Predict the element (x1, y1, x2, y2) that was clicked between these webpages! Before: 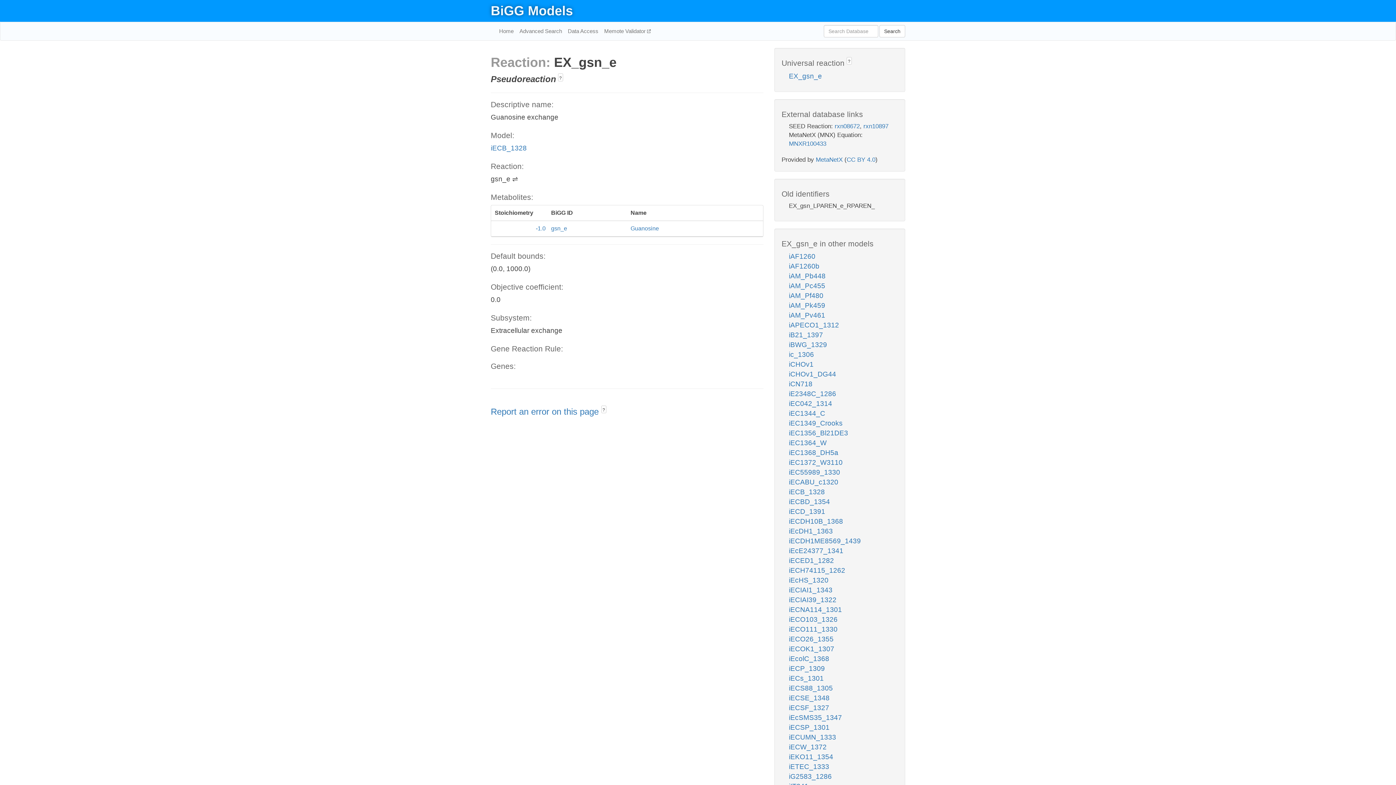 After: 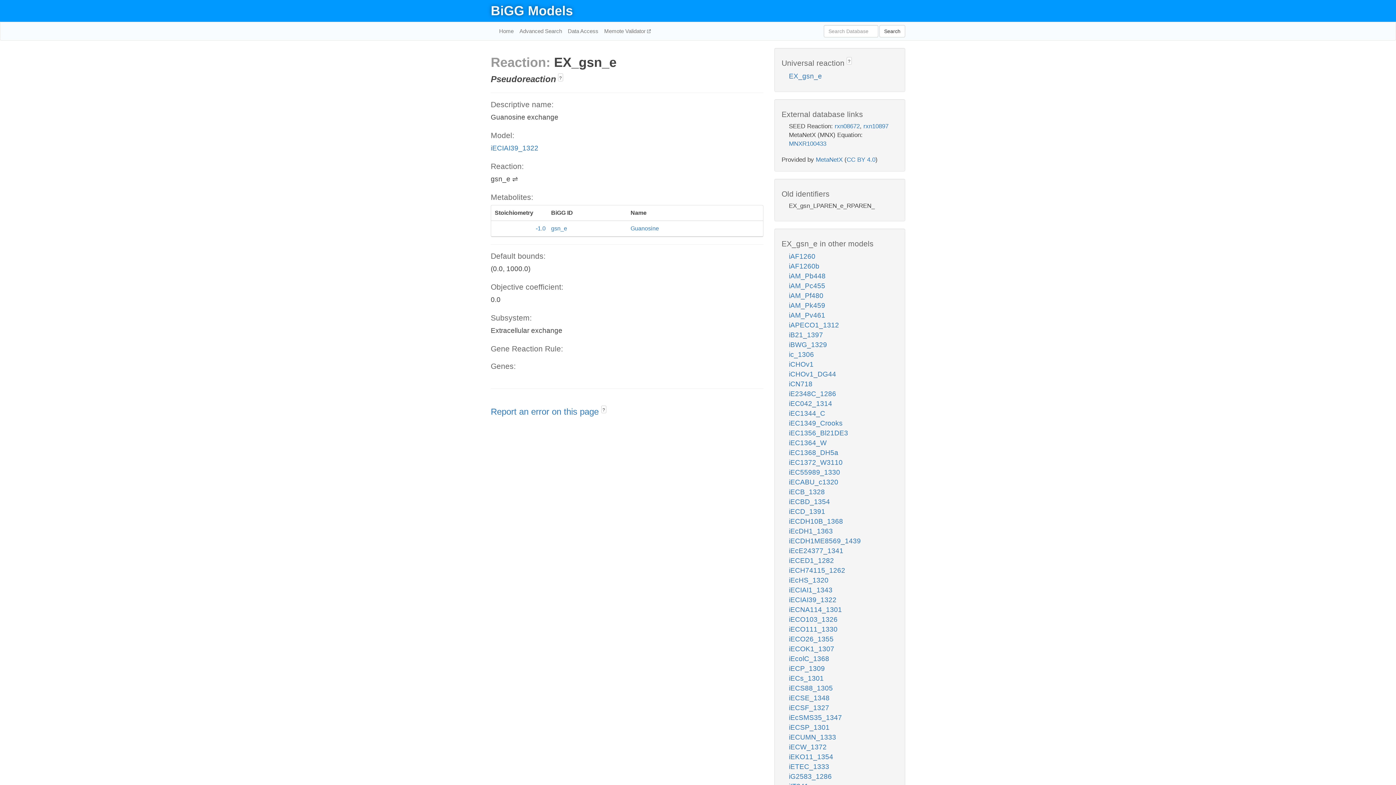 Action: label: iECIAI39_1322 bbox: (789, 596, 836, 604)